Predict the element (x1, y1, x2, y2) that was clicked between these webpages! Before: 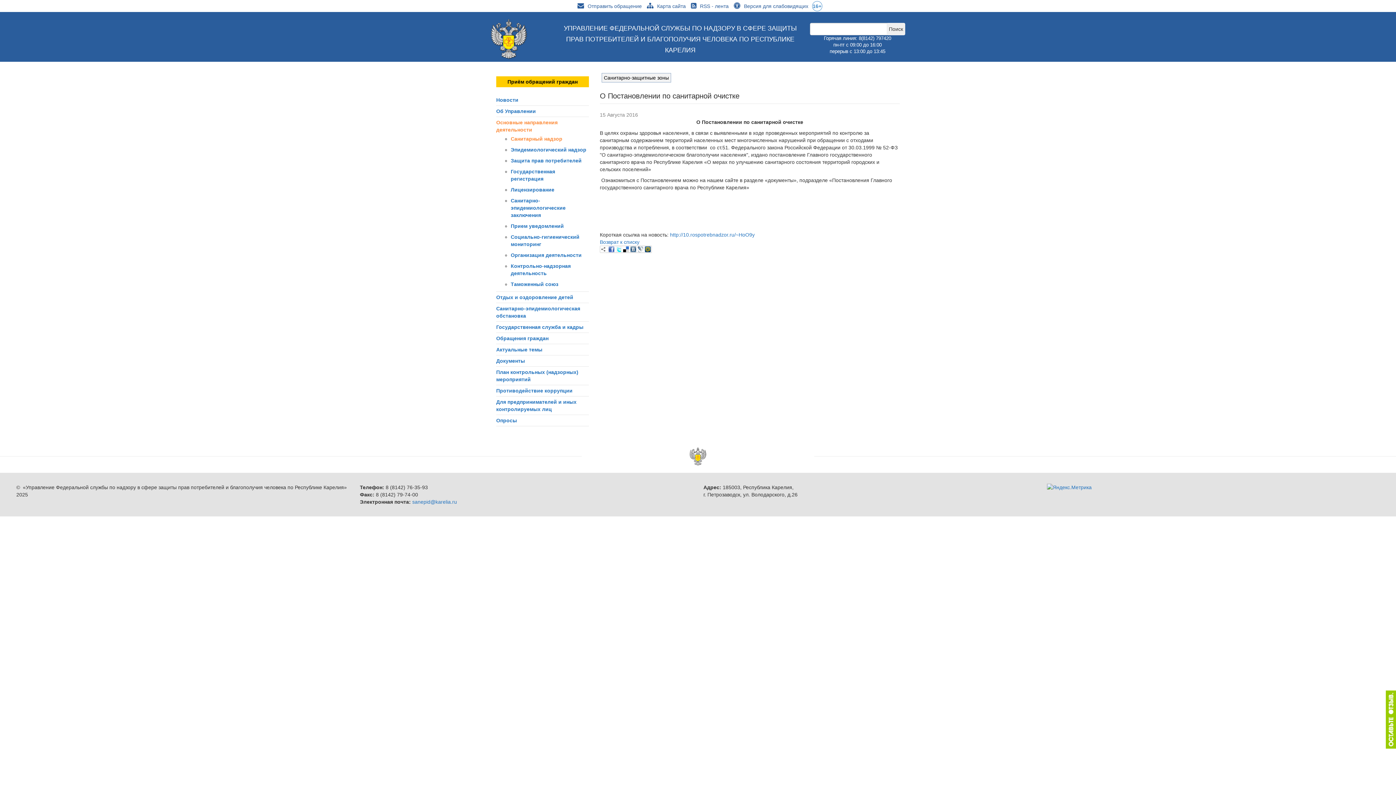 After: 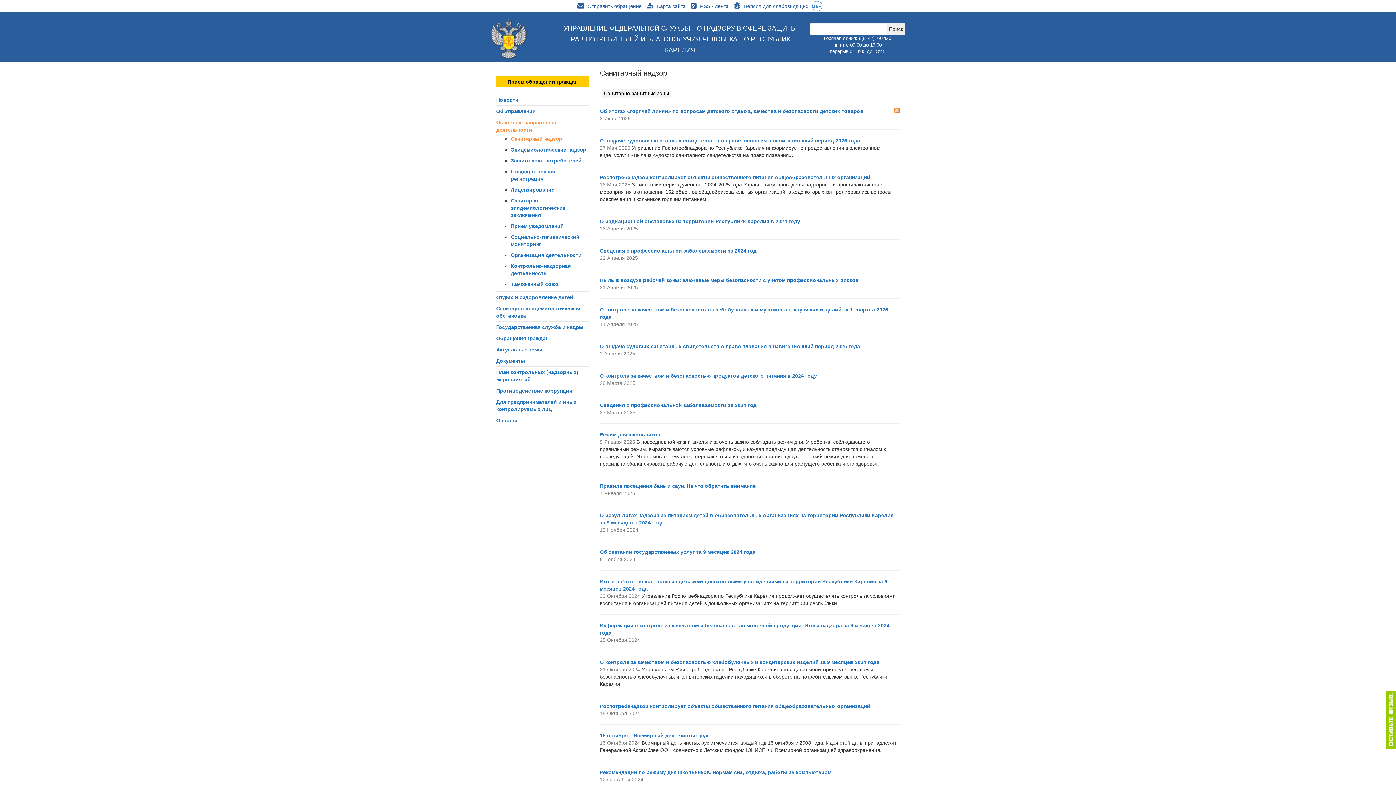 Action: bbox: (600, 239, 639, 245) label: Возврат к списку